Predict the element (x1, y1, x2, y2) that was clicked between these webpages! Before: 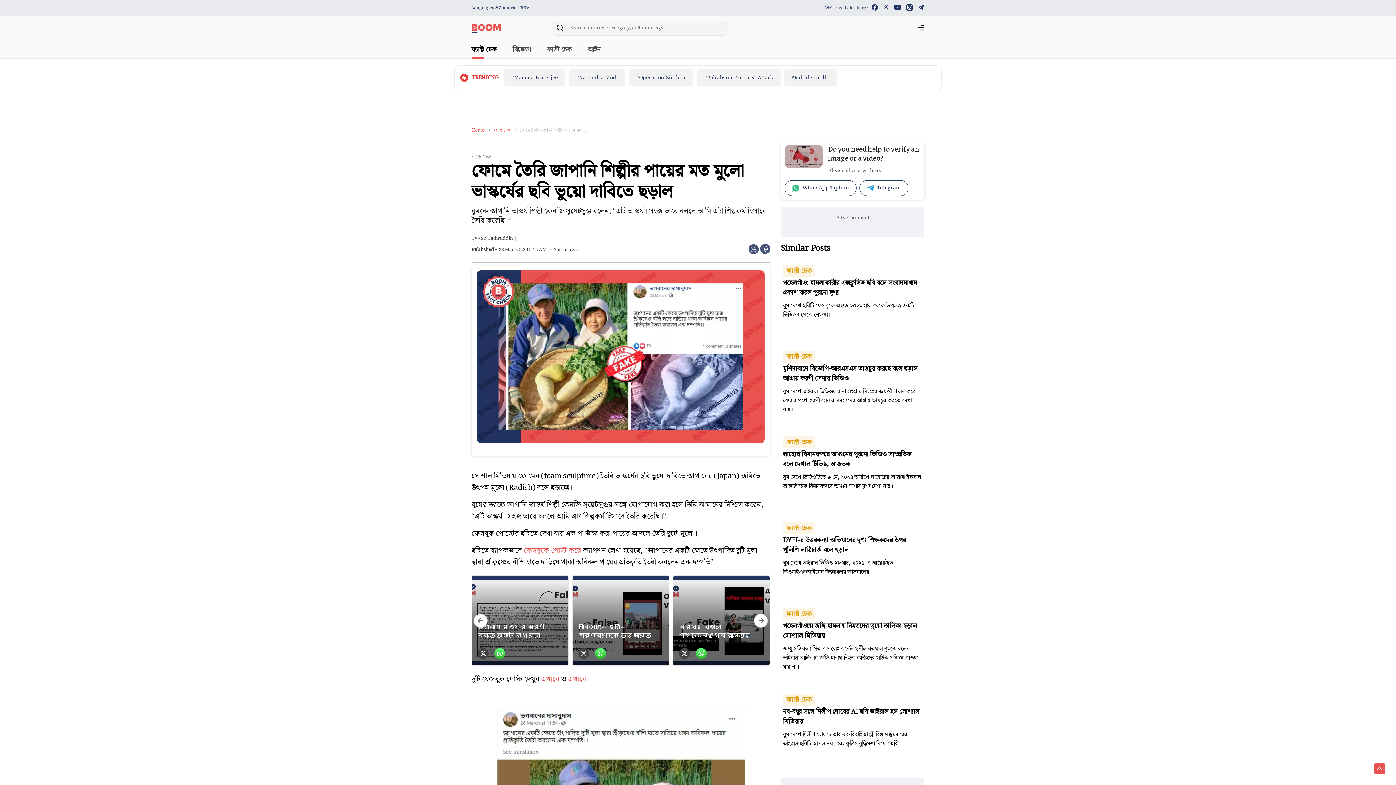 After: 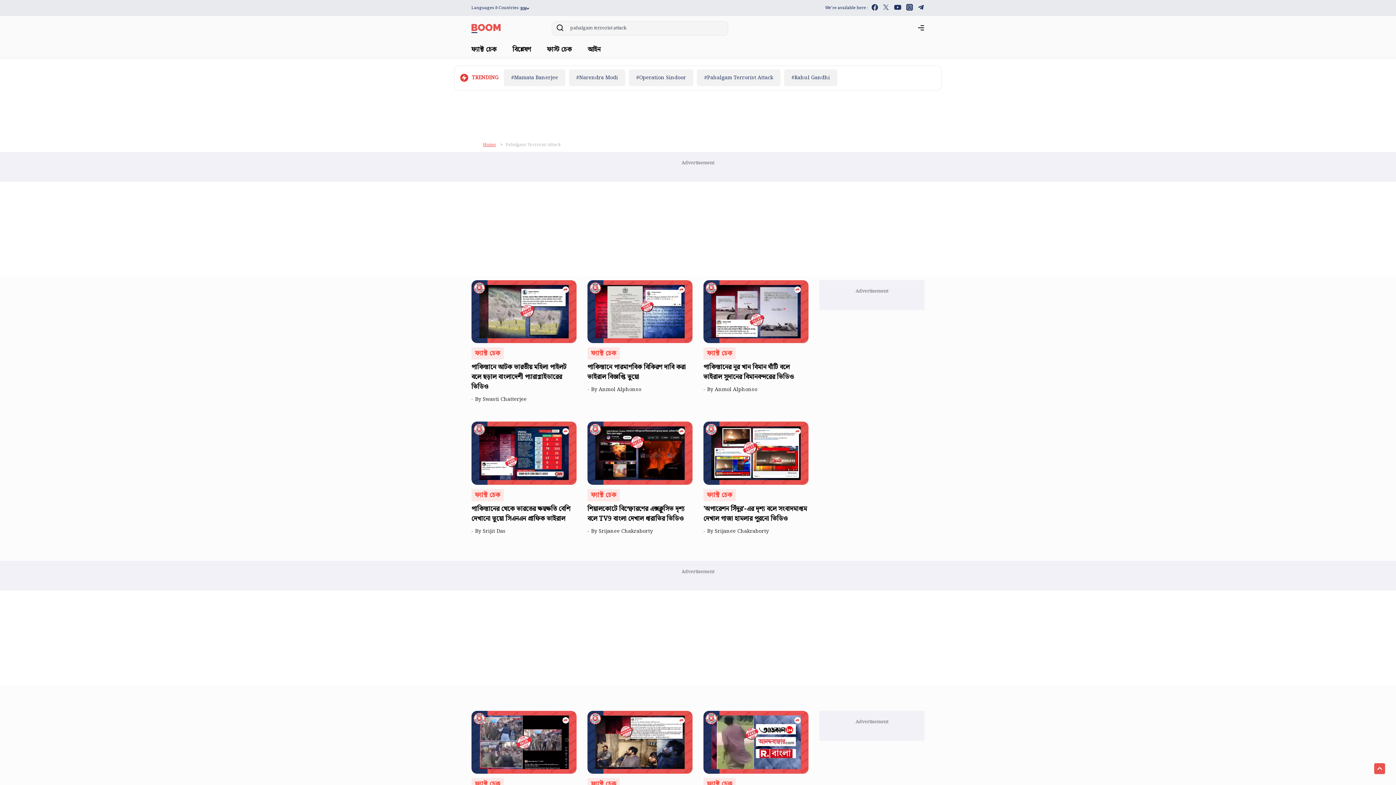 Action: label: #Pahalgam Terrorist Attack bbox: (697, 69, 780, 86)